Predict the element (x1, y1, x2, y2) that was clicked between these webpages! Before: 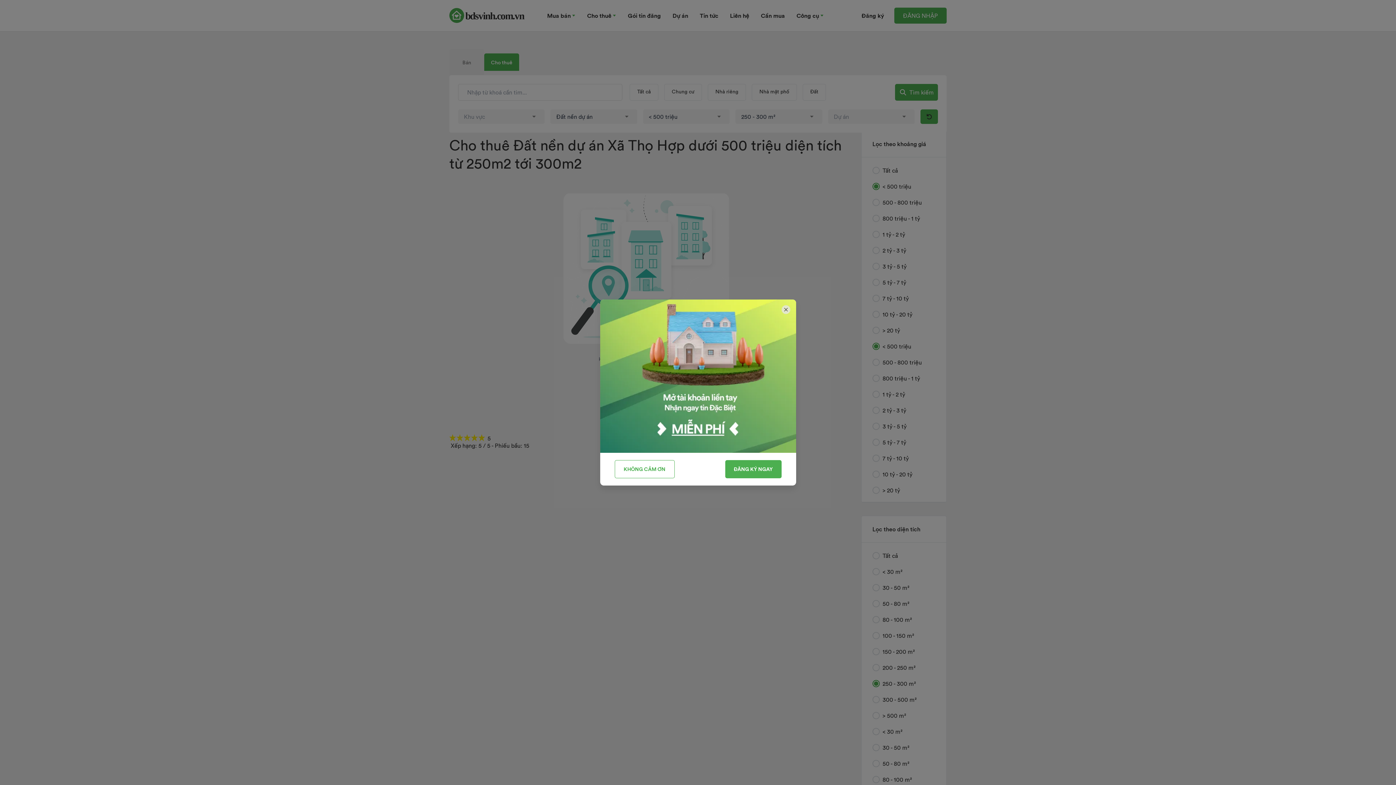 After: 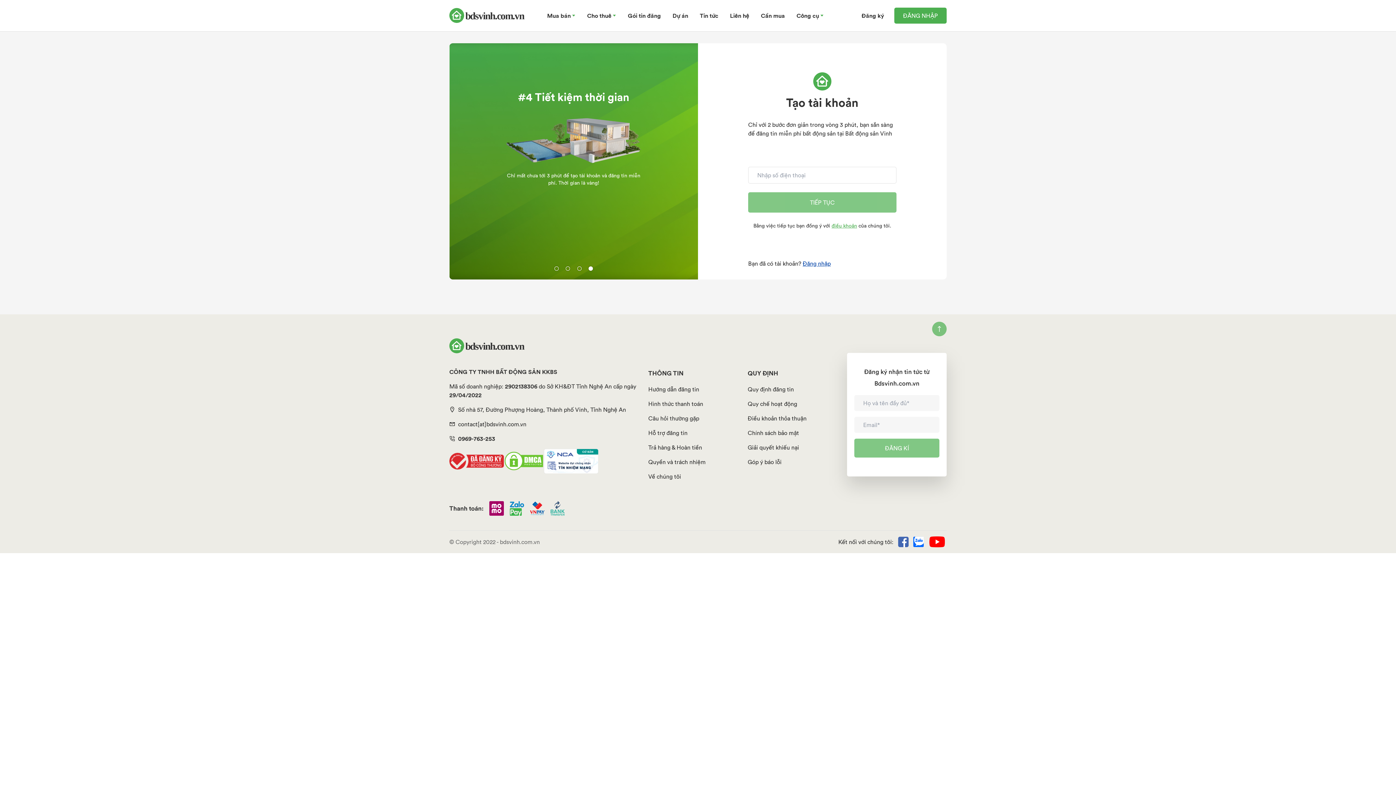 Action: bbox: (725, 460, 781, 478) label: ĐĂNG KÝ NGAY